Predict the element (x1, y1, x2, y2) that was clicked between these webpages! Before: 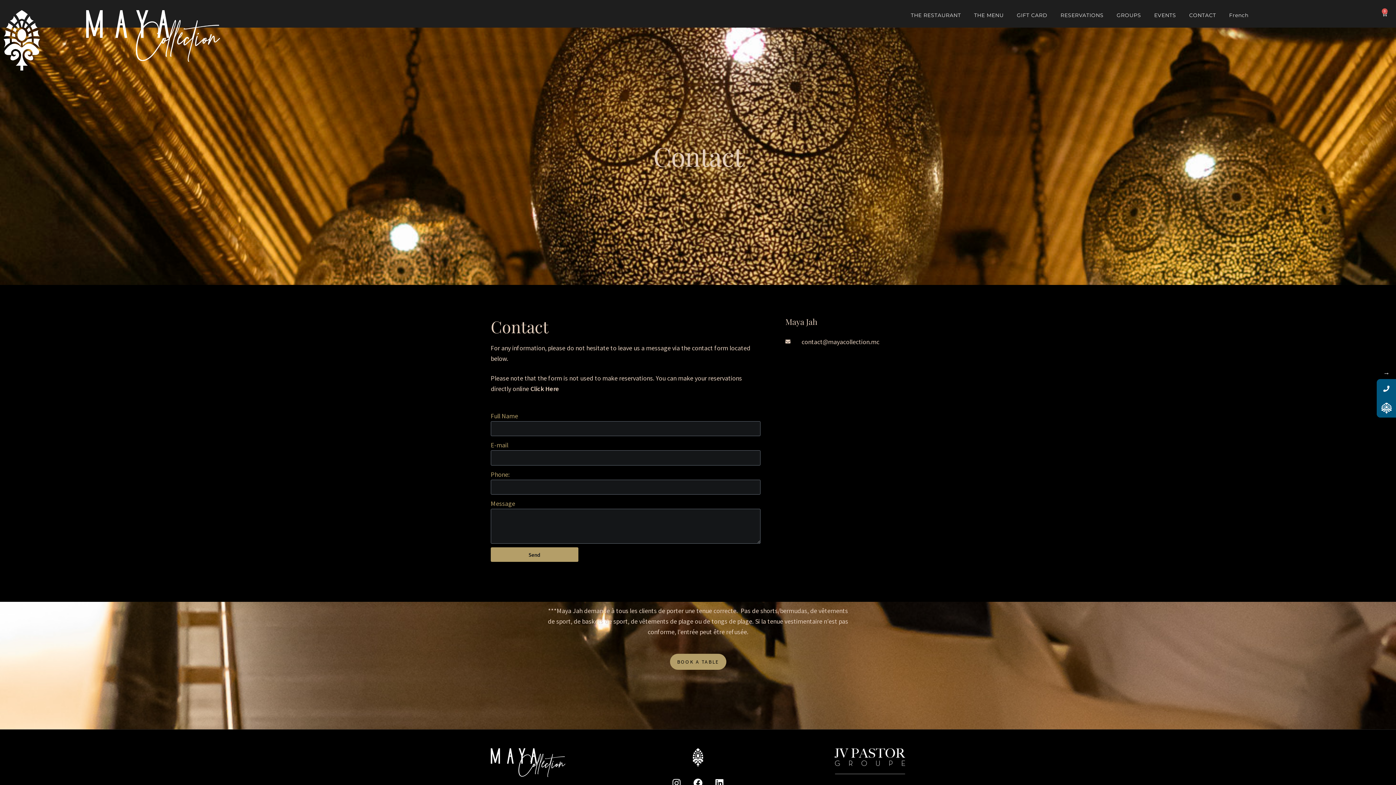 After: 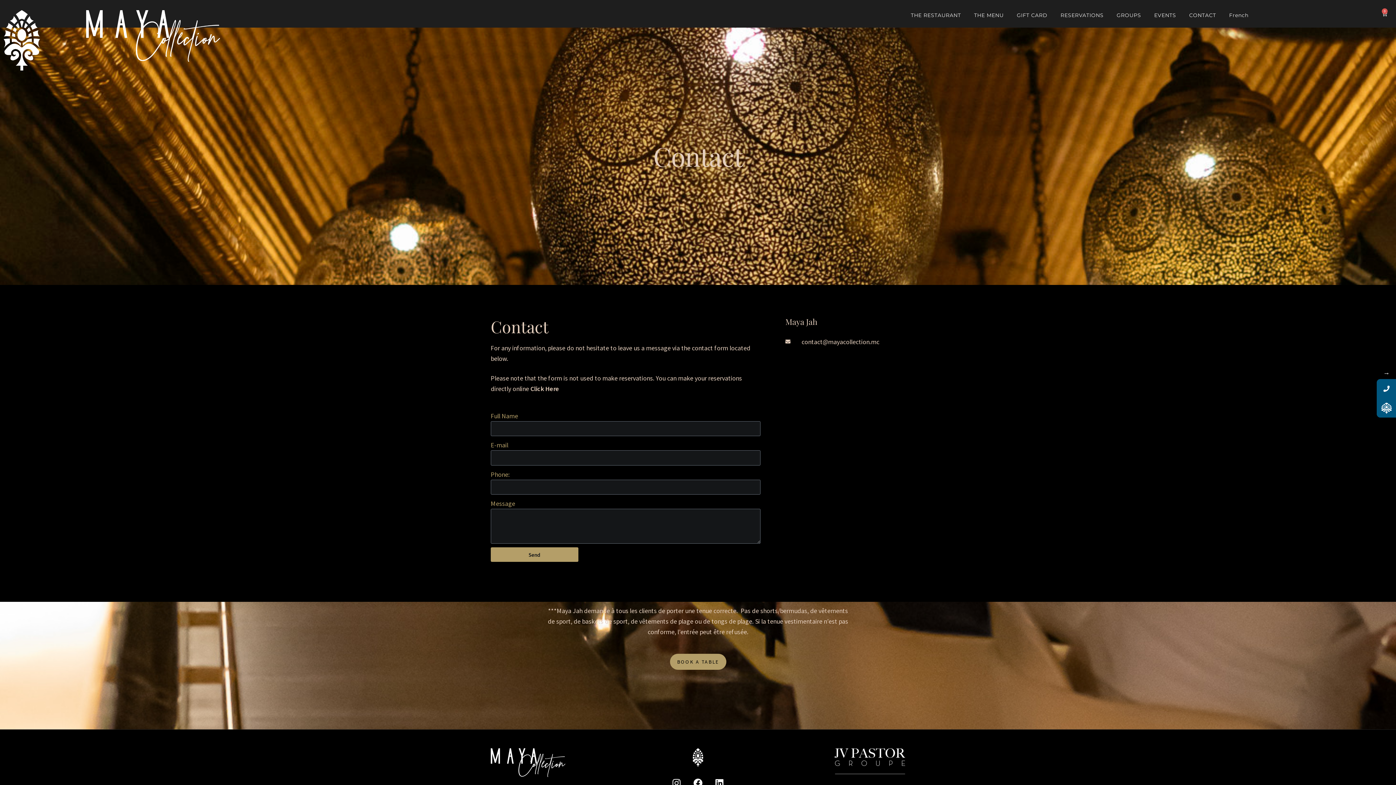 Action: label: CONTACT bbox: (1182, 10, 1222, 20)